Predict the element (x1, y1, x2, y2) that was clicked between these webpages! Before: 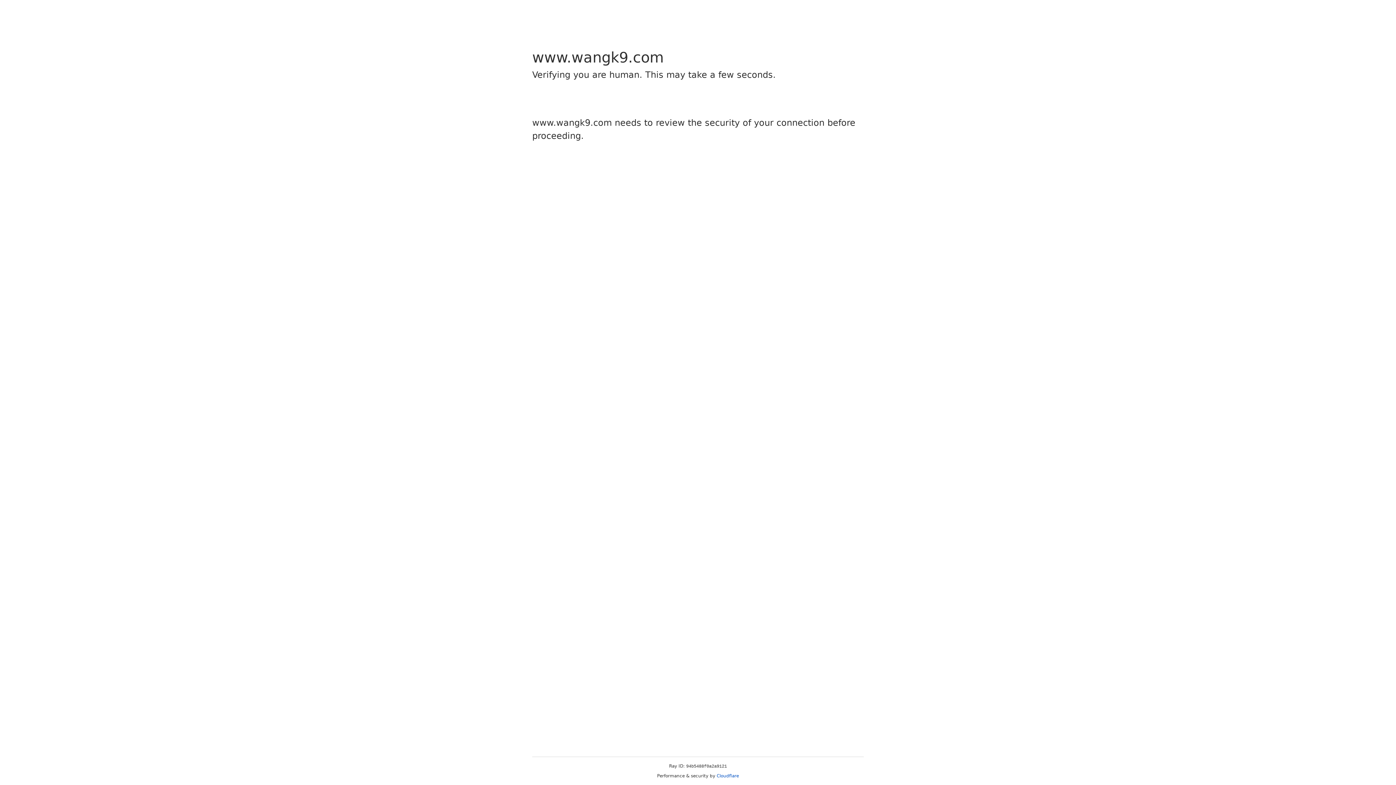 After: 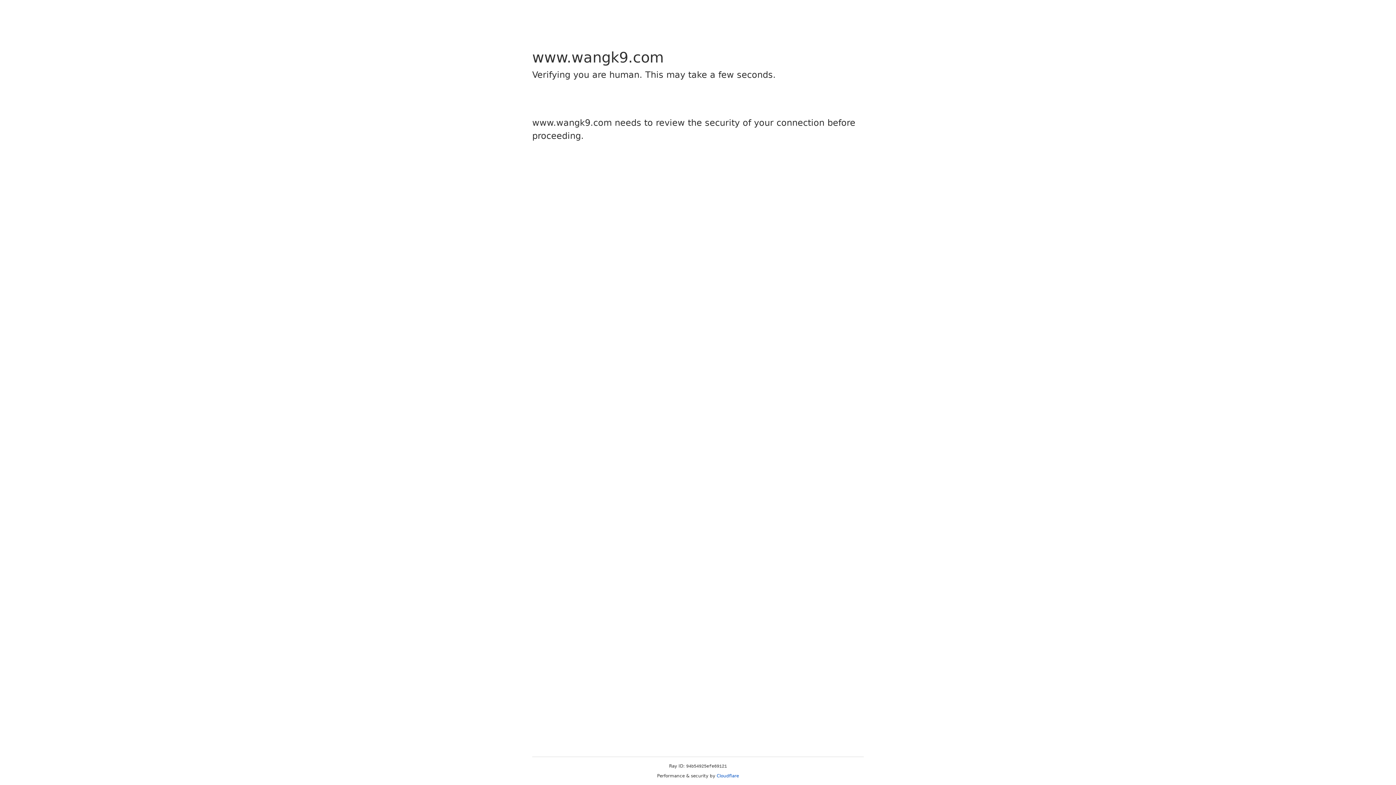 Action: label: Cloudflare bbox: (716, 773, 739, 778)